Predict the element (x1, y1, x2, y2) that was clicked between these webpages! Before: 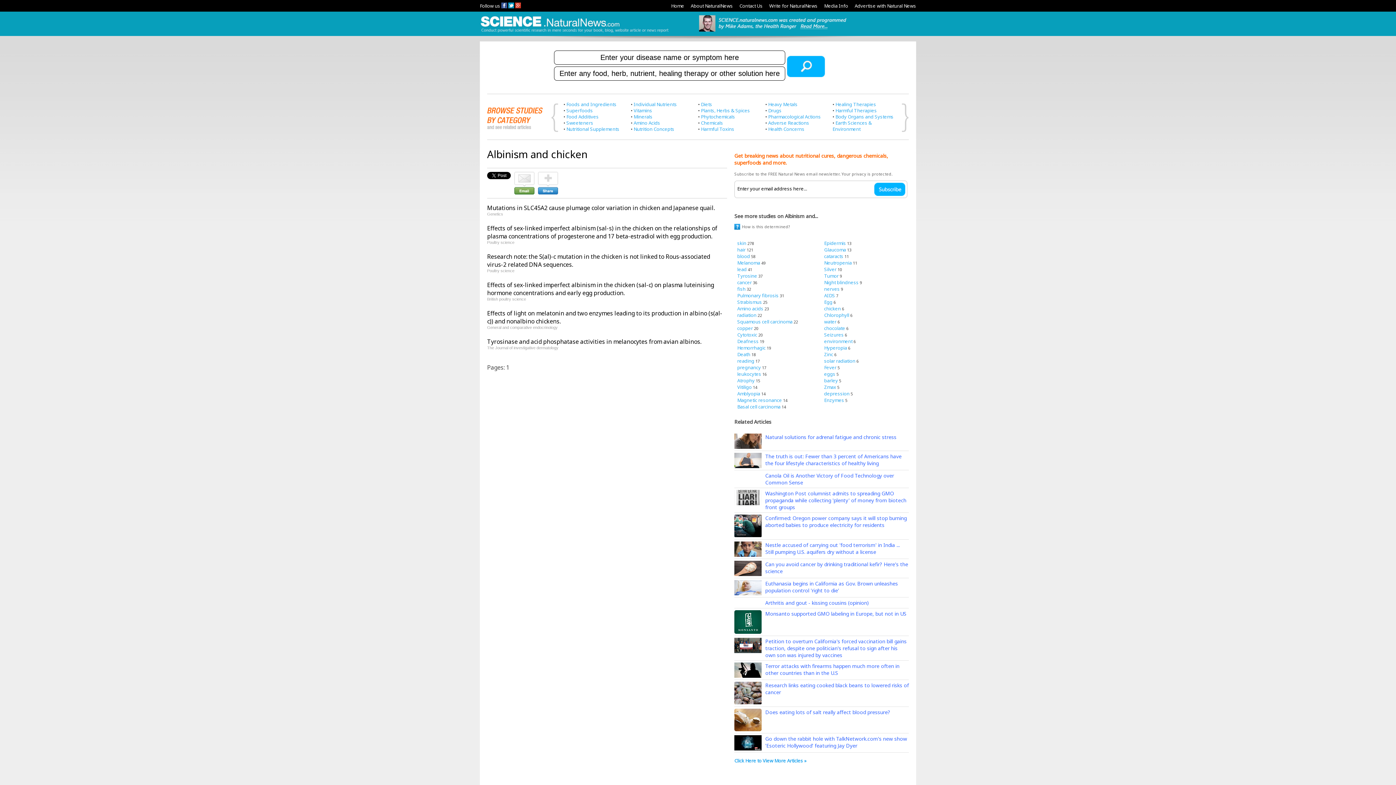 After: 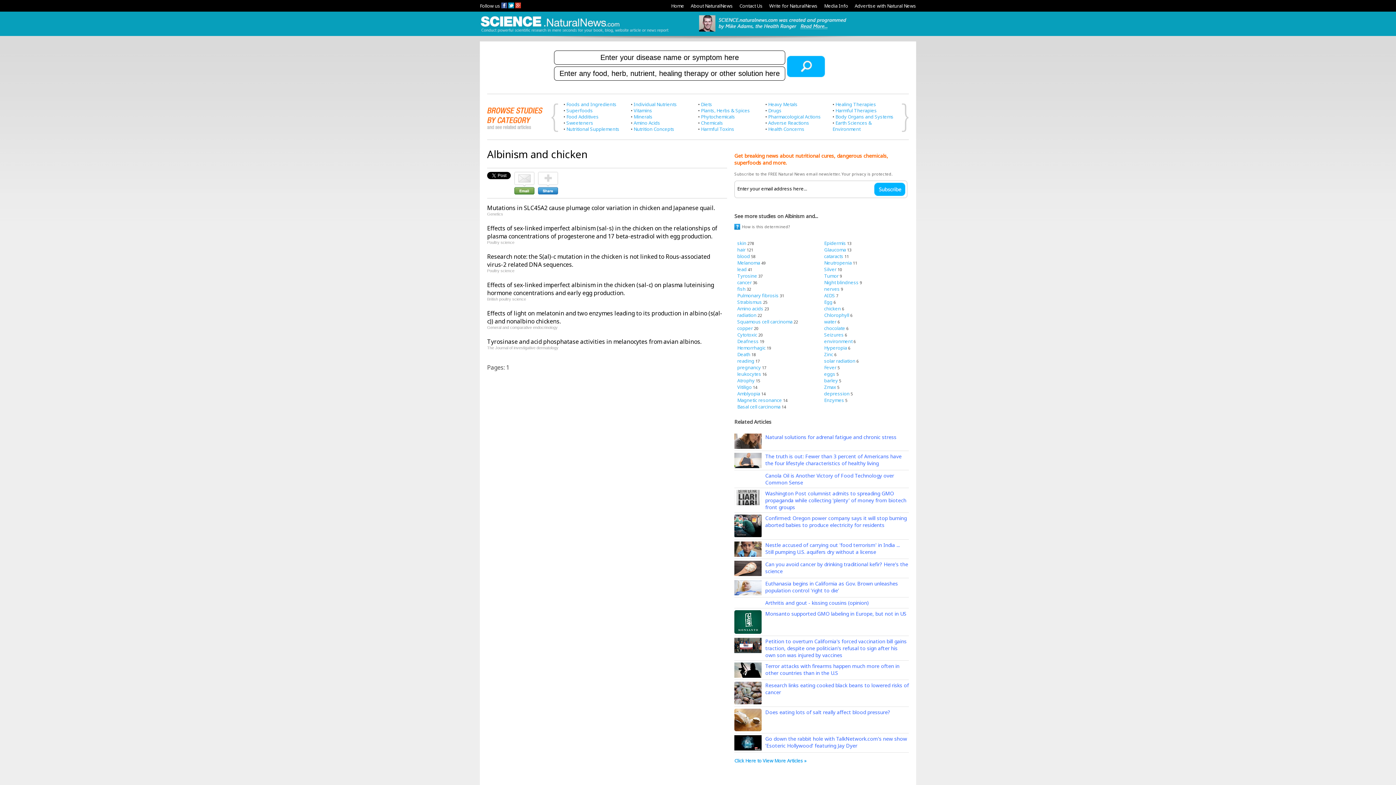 Action: bbox: (734, 708, 761, 715)